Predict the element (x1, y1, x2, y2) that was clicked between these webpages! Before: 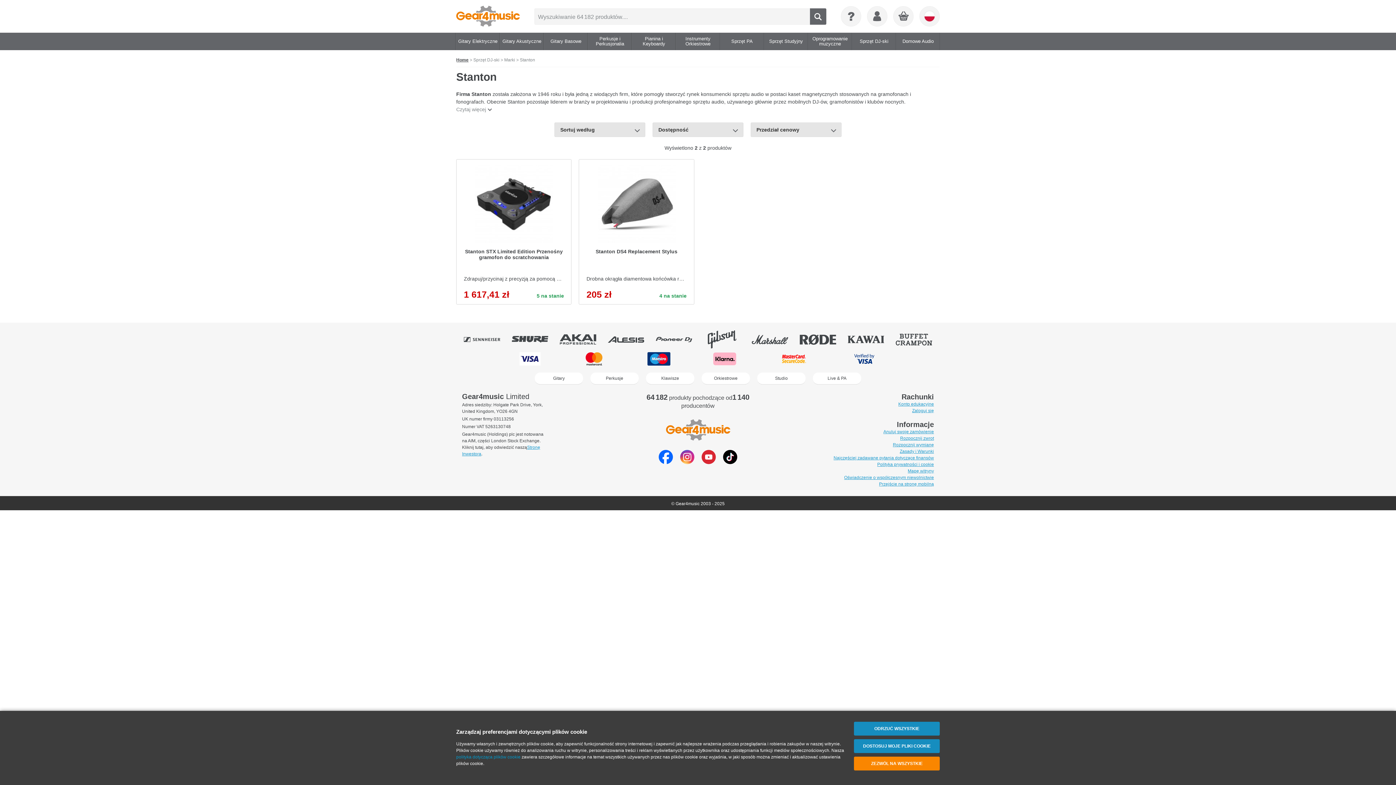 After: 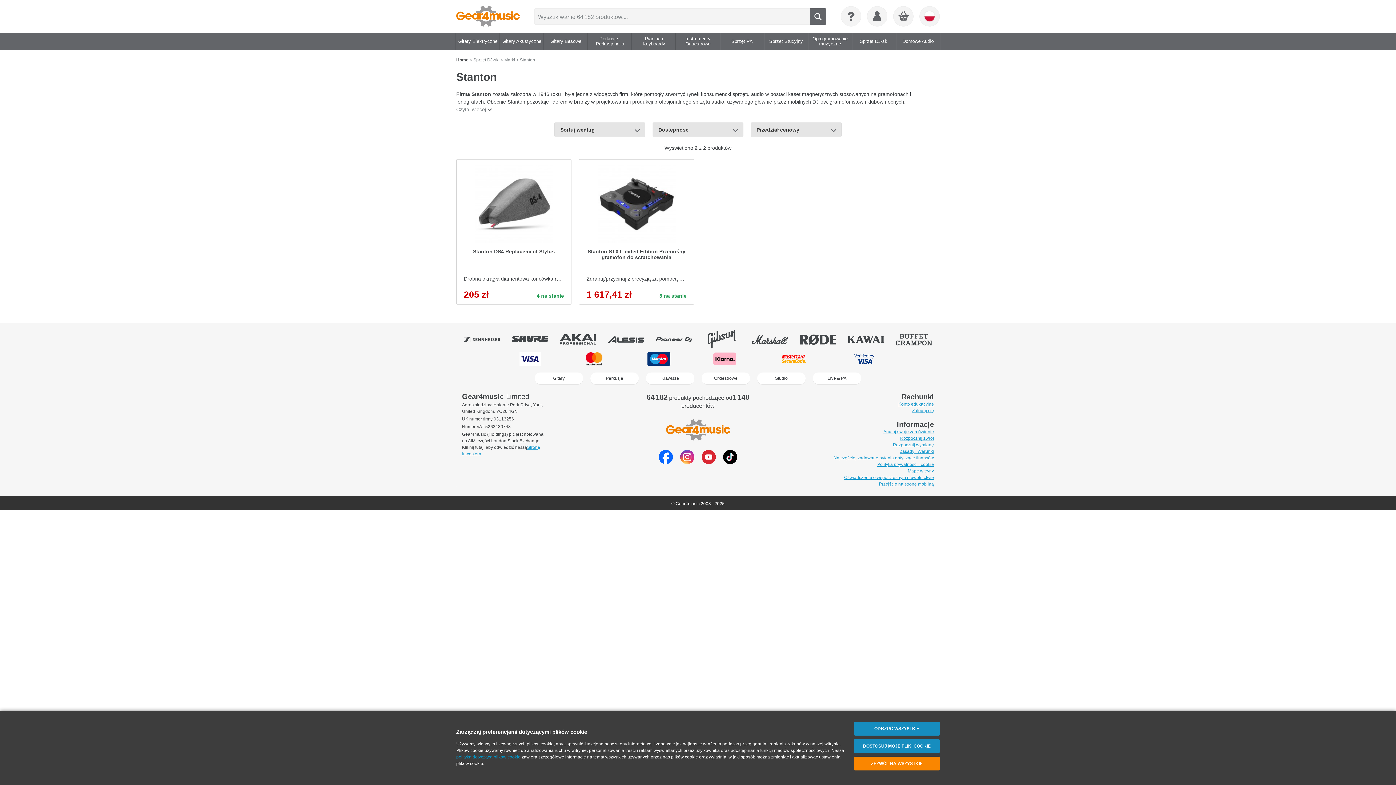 Action: bbox: (520, 57, 535, 62) label: Stanton